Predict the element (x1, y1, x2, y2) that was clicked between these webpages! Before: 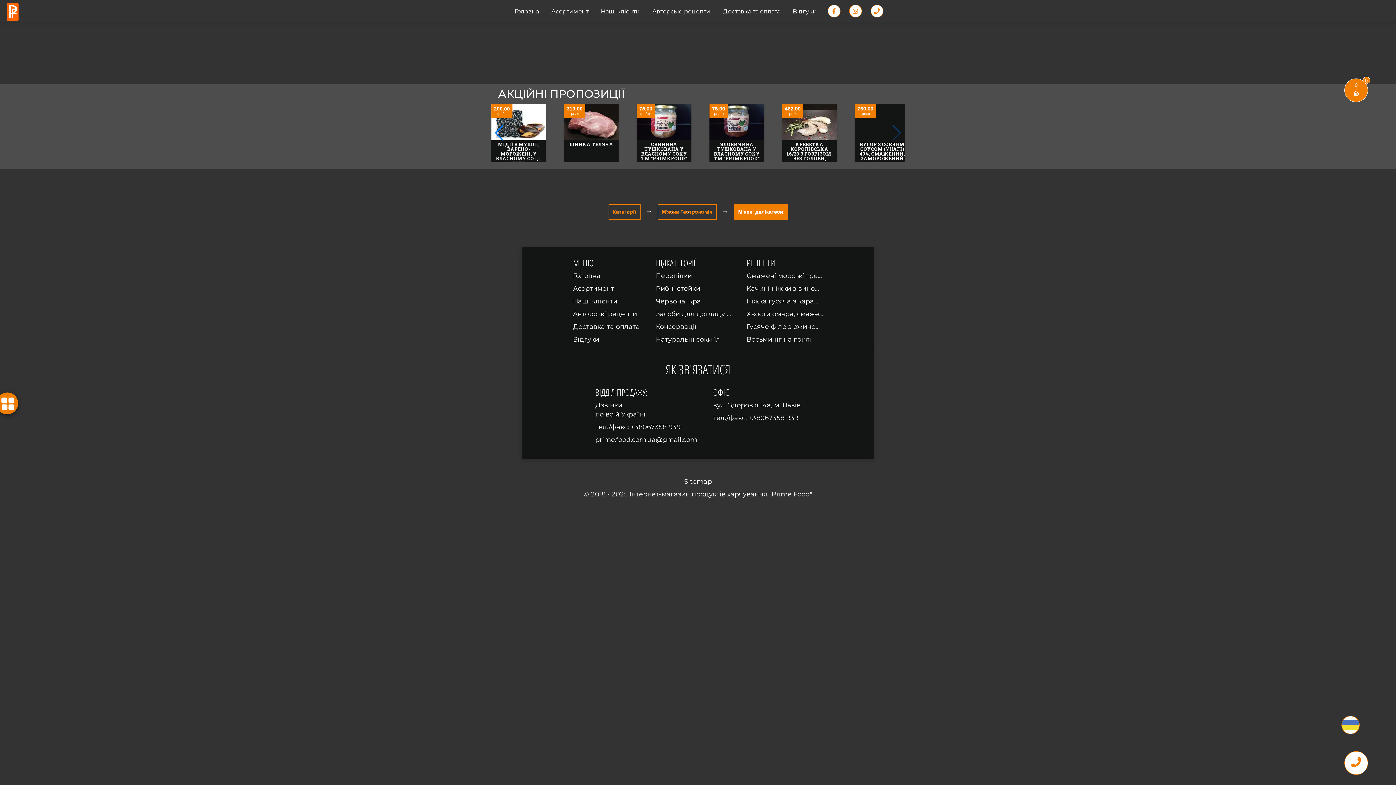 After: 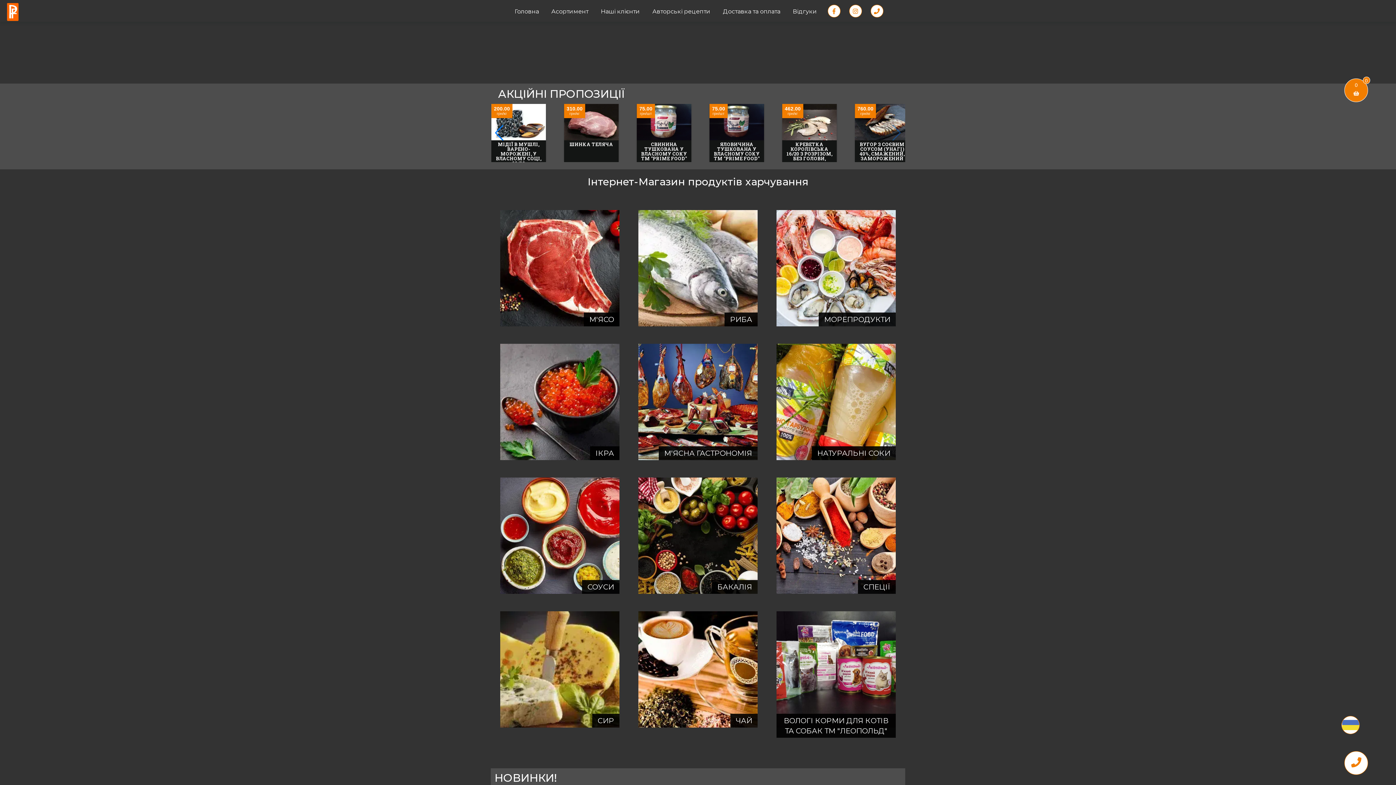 Action: bbox: (509, 5, 544, 18) label: Головна